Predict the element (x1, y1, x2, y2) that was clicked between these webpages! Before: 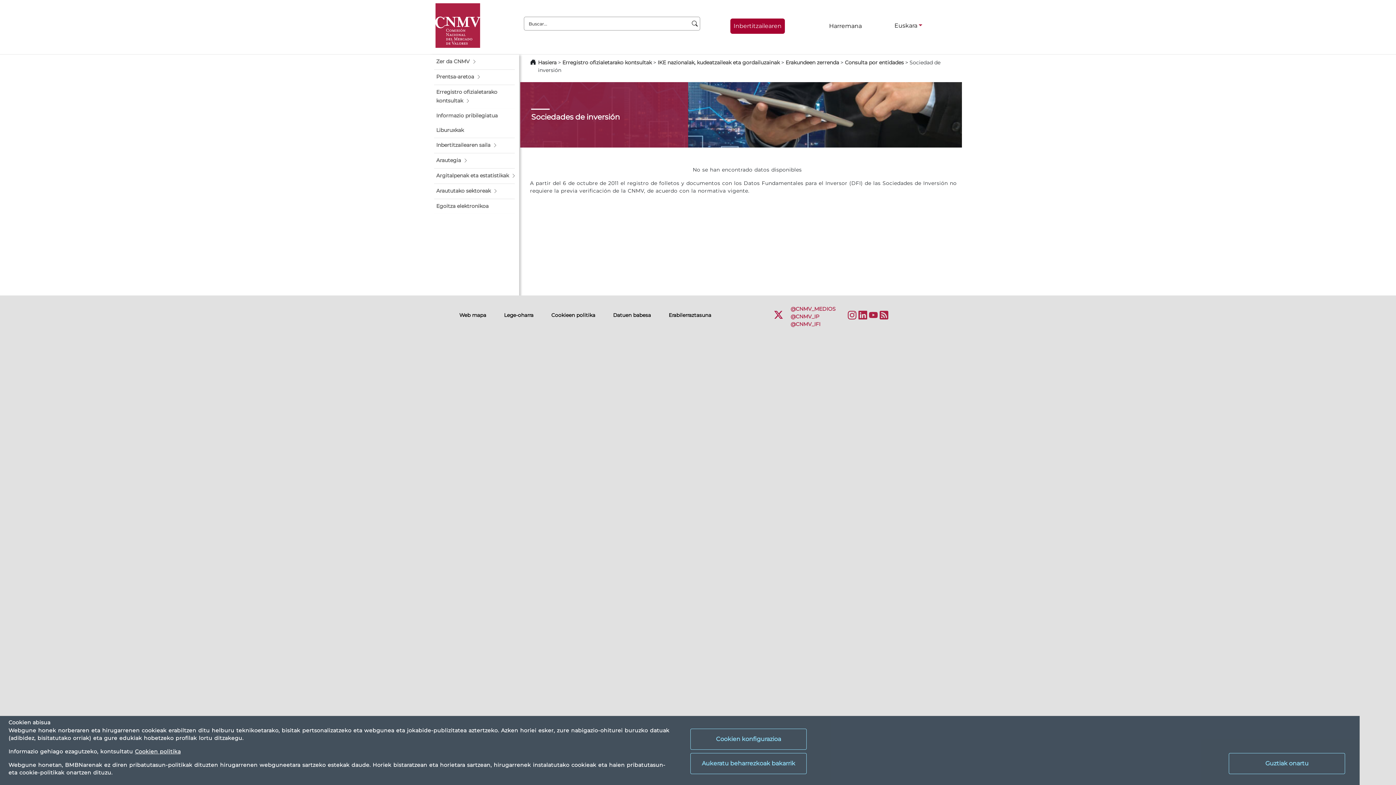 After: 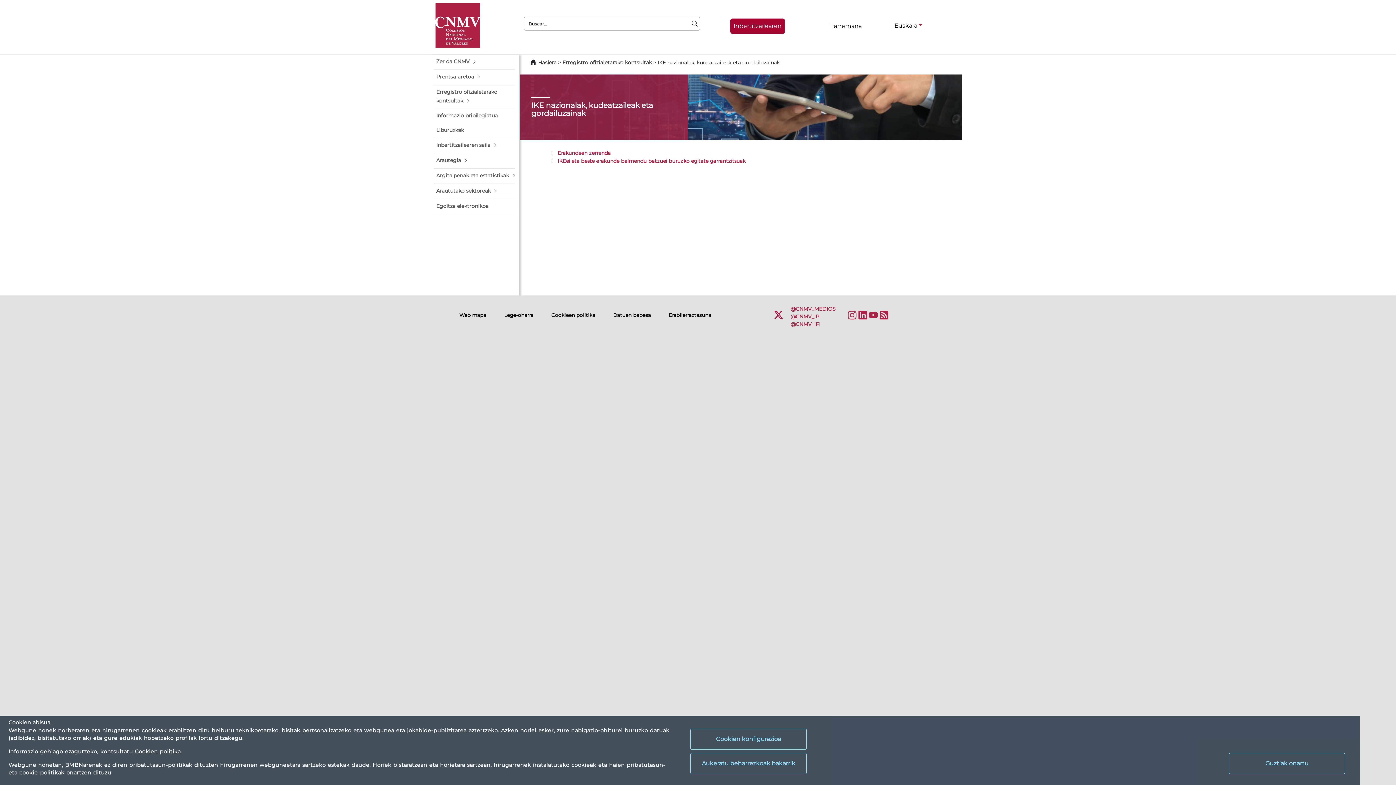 Action: bbox: (657, 59, 780, 65) label: IKE nazionalak, kudeatzaileak eta gordailuzainak